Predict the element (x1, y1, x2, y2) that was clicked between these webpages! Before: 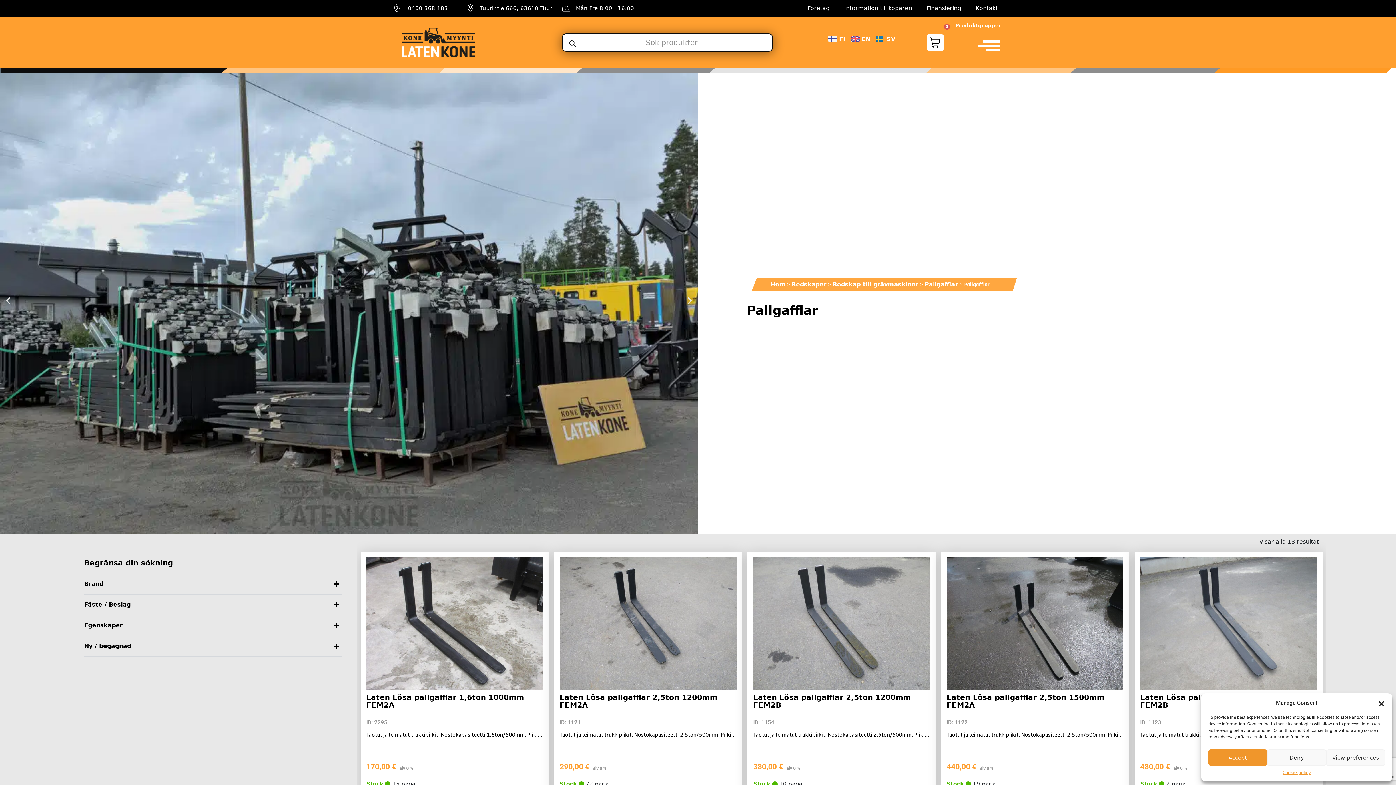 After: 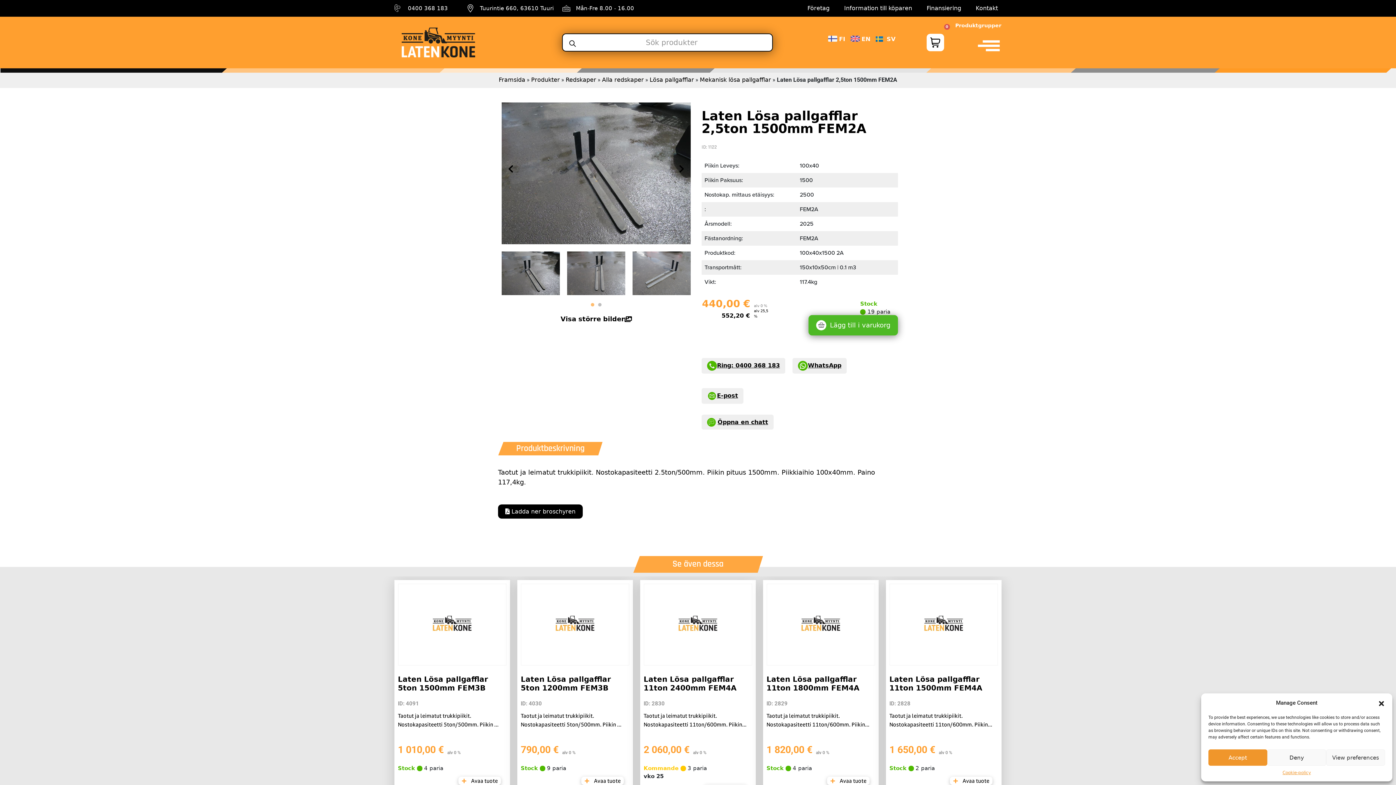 Action: label: Taotut ja leimatut trukkipiikit. Nostokapasiteetti 2.5ton/500mm. Piiki... bbox: (946, 731, 1122, 738)